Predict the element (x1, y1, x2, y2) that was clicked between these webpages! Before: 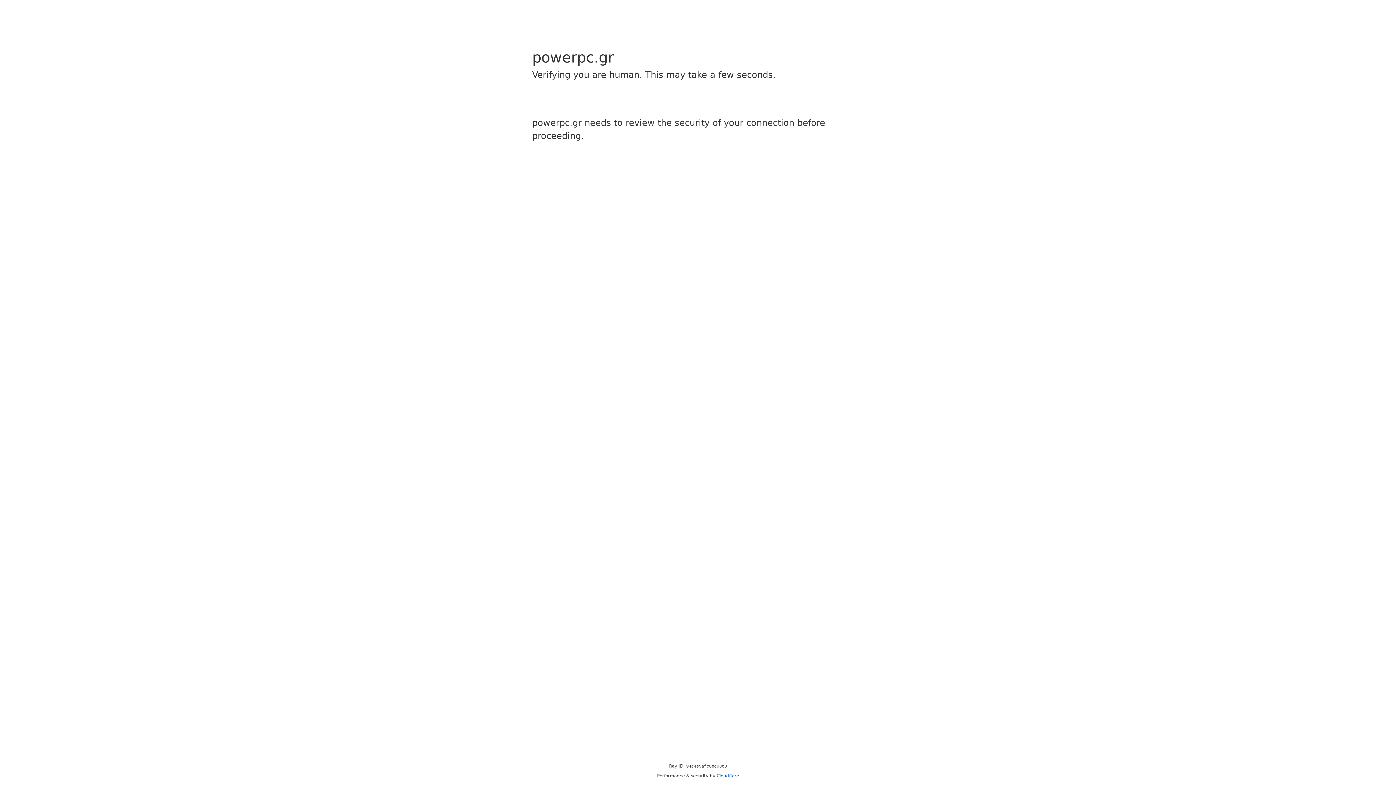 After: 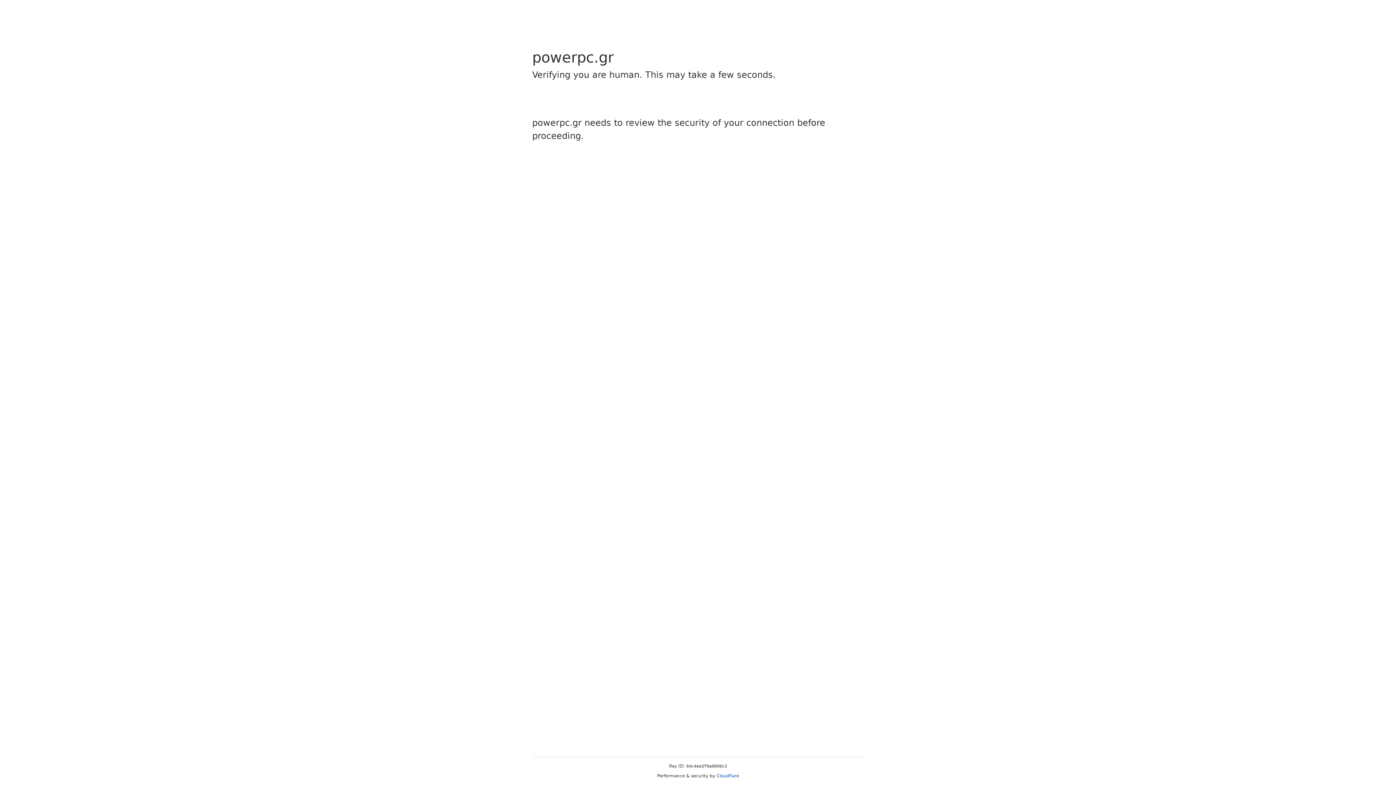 Action: label: Cloudflare bbox: (716, 773, 739, 778)